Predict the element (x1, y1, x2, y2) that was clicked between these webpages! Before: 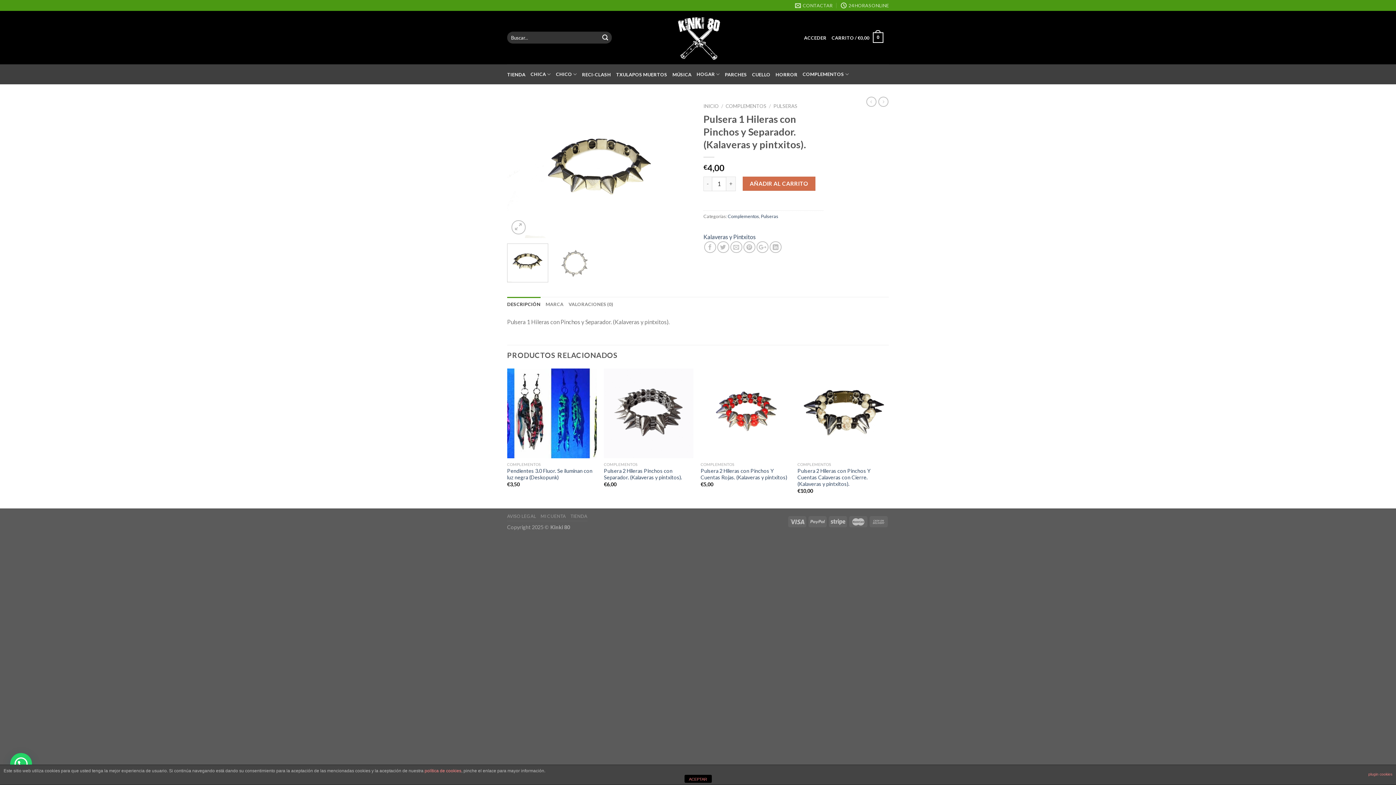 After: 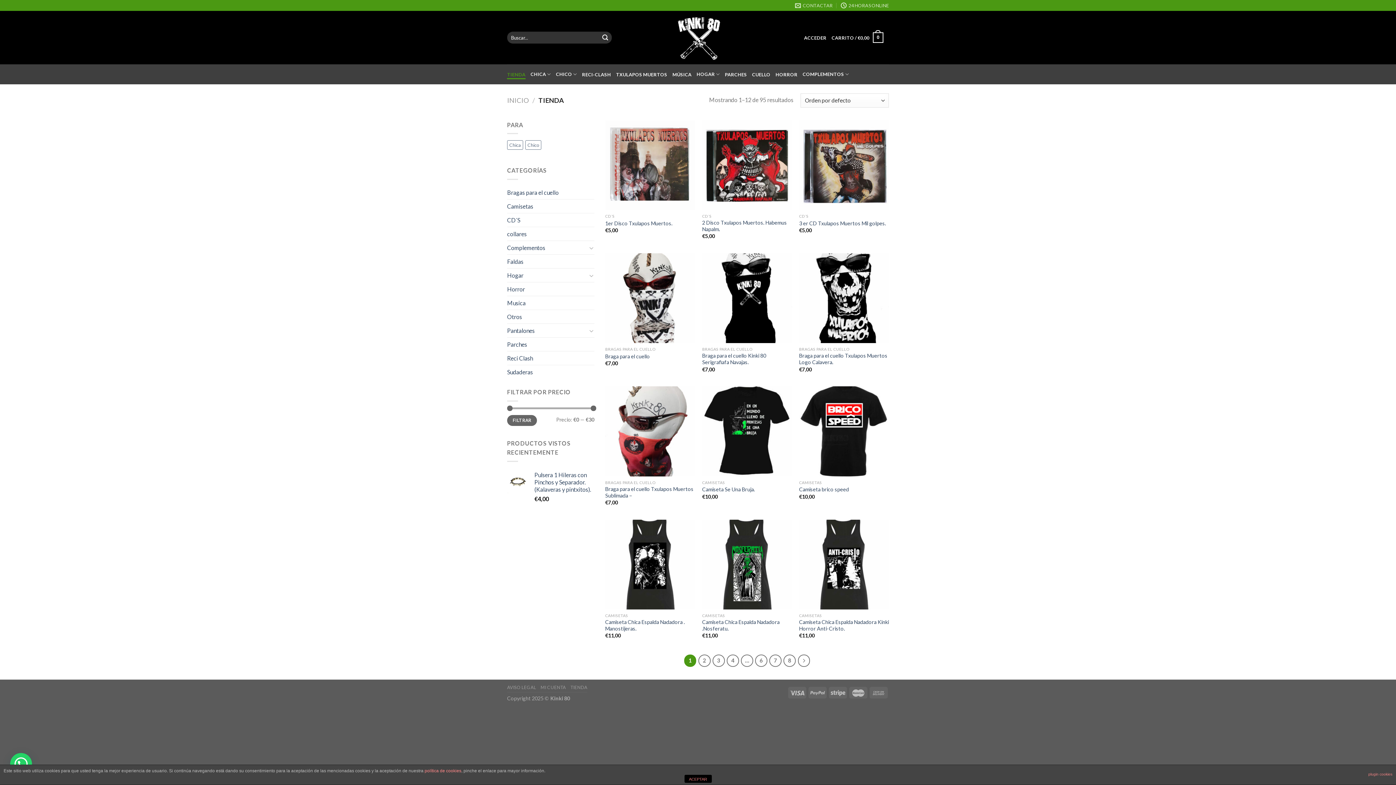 Action: bbox: (507, 70, 525, 79) label: TIENDA